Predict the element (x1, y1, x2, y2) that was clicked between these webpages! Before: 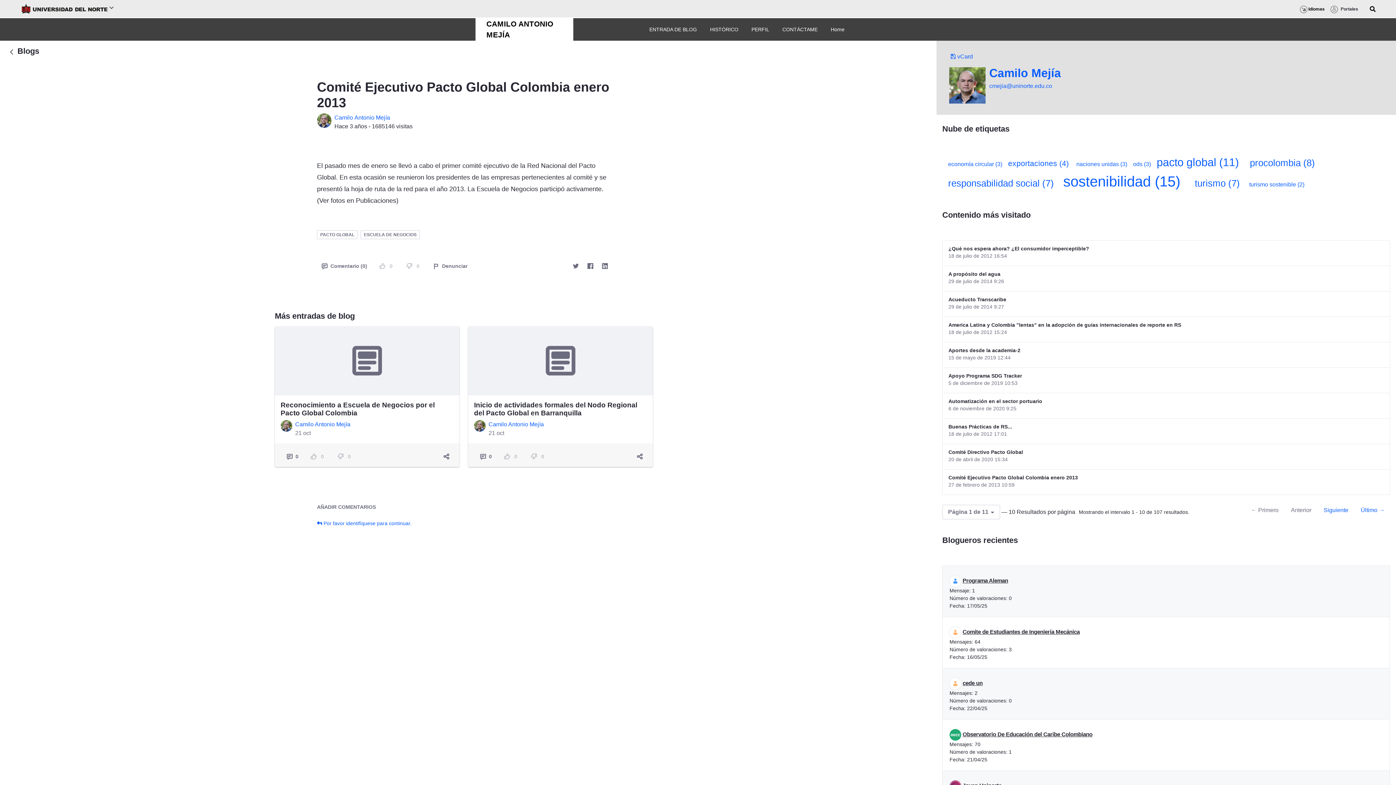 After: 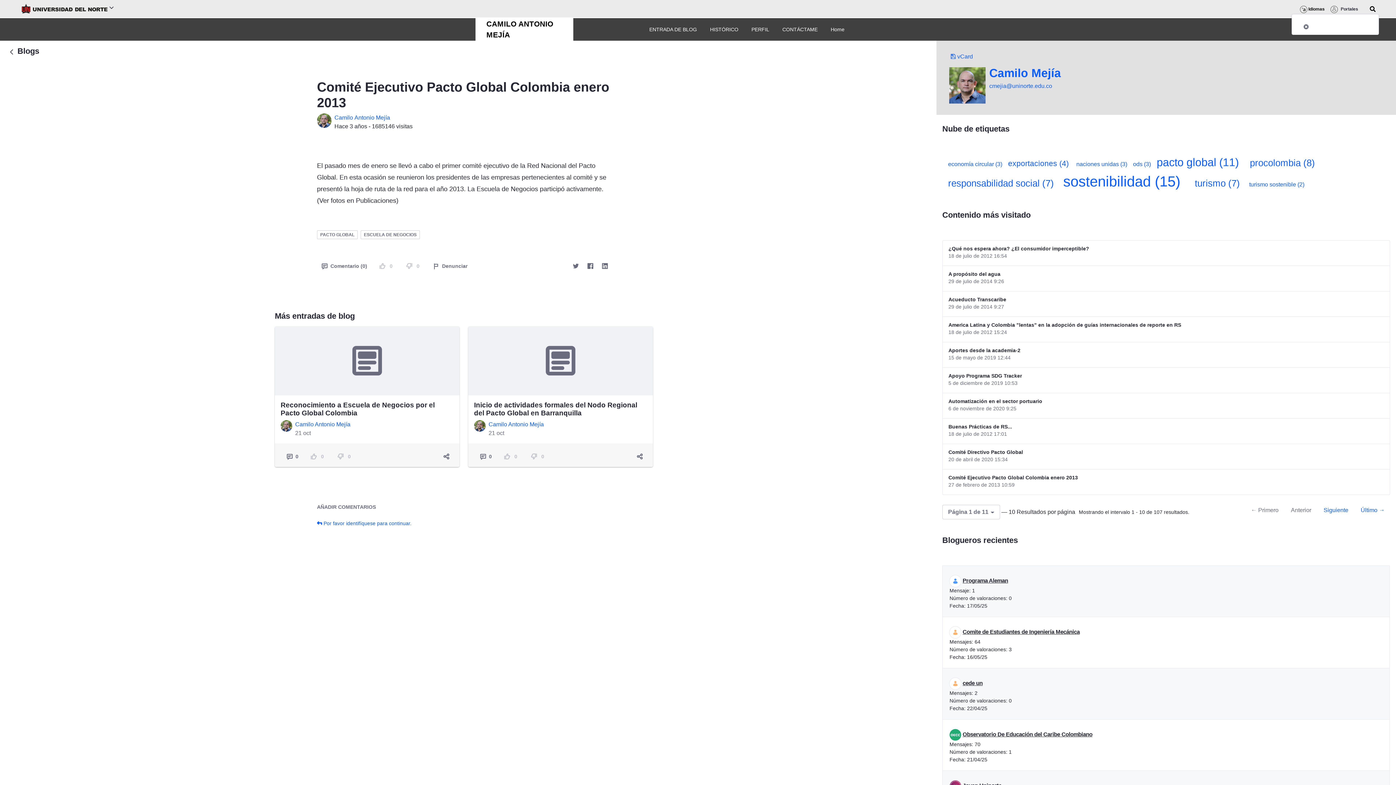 Action: bbox: (1370, 6, 1376, 12)